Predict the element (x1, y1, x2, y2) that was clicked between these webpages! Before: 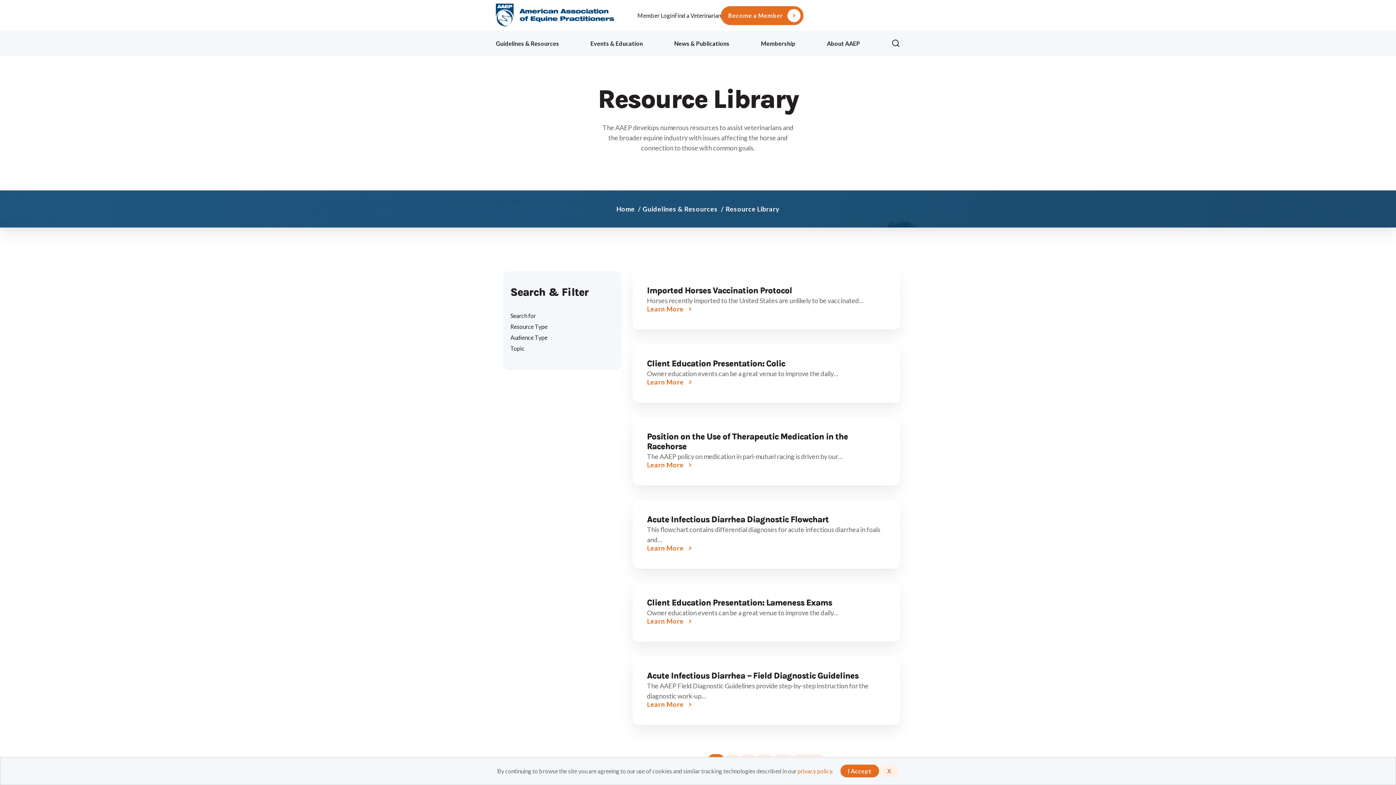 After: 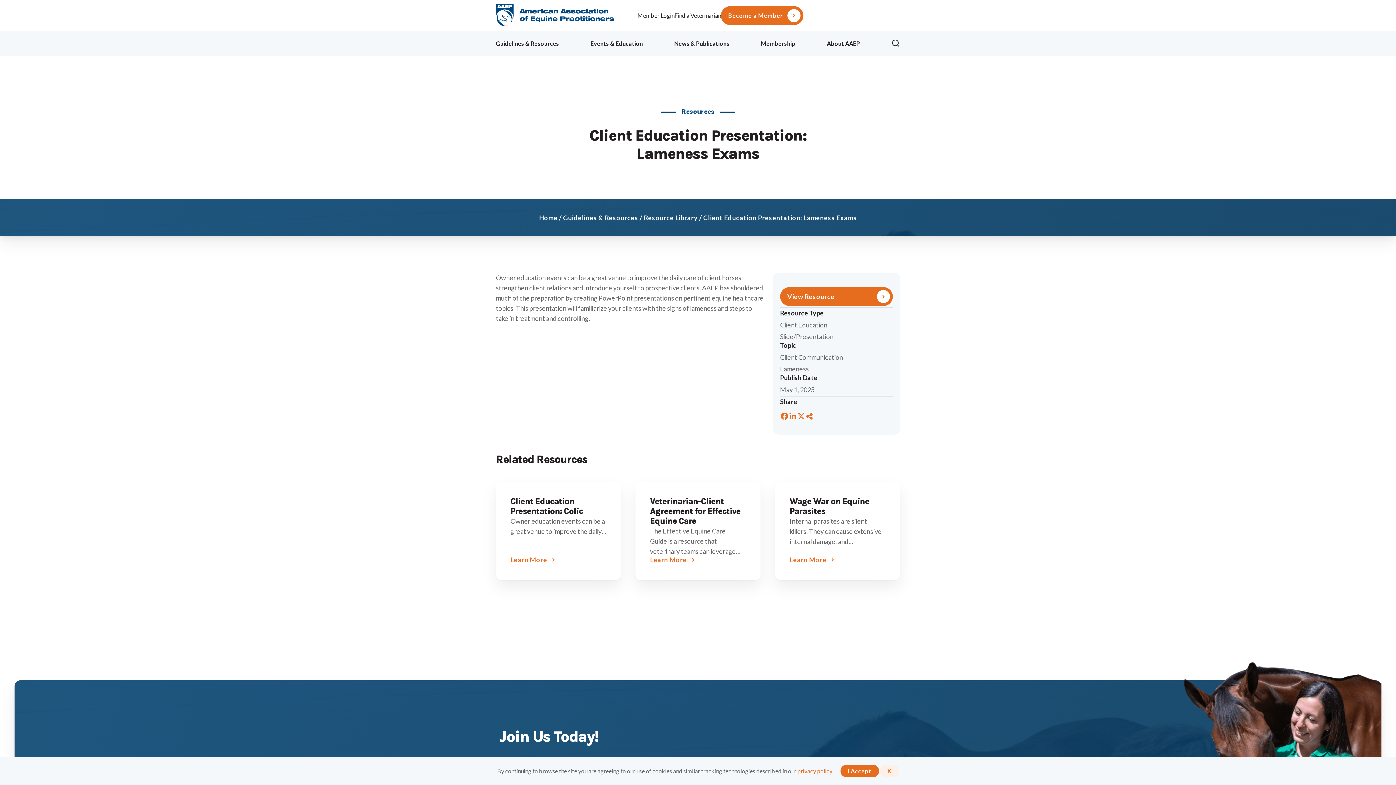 Action: label: Learn More bbox: (647, 618, 692, 627)